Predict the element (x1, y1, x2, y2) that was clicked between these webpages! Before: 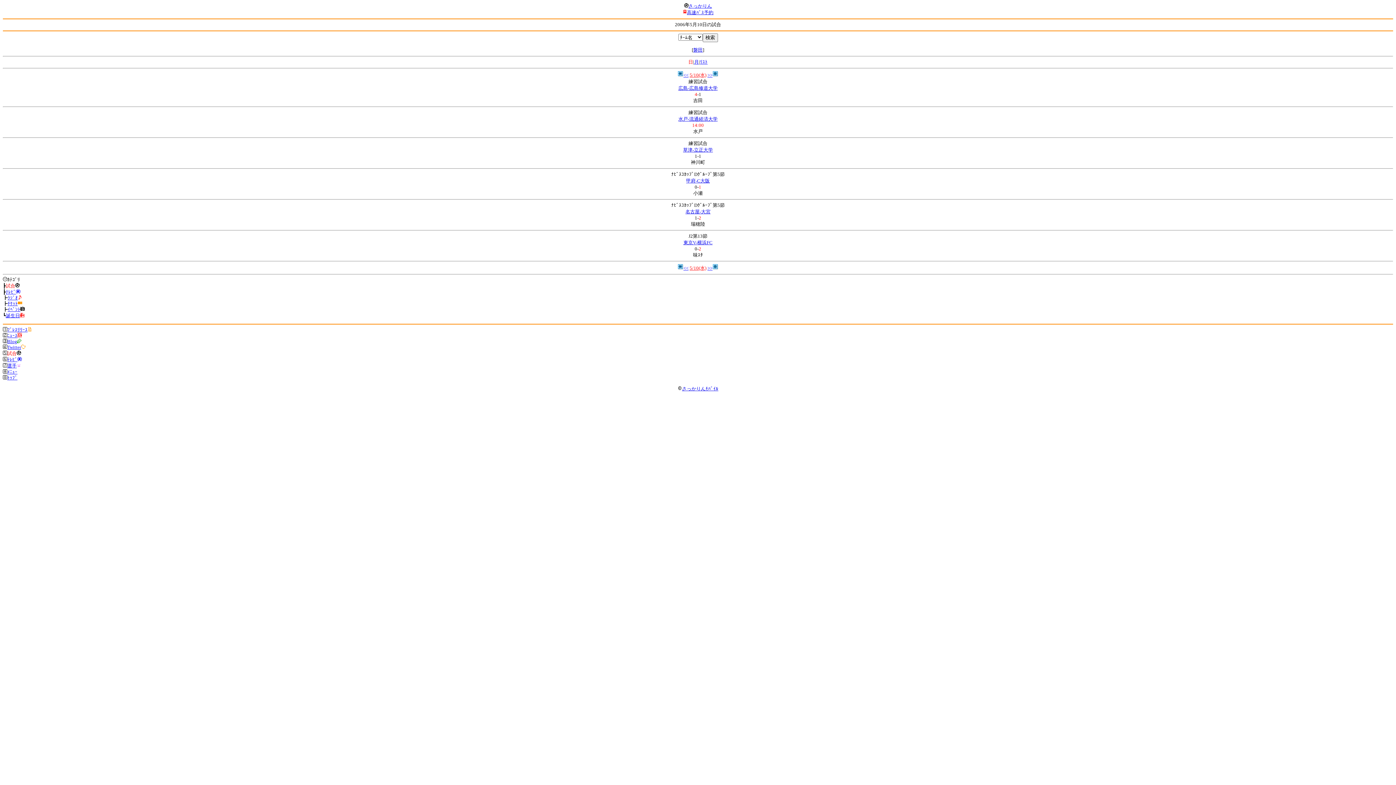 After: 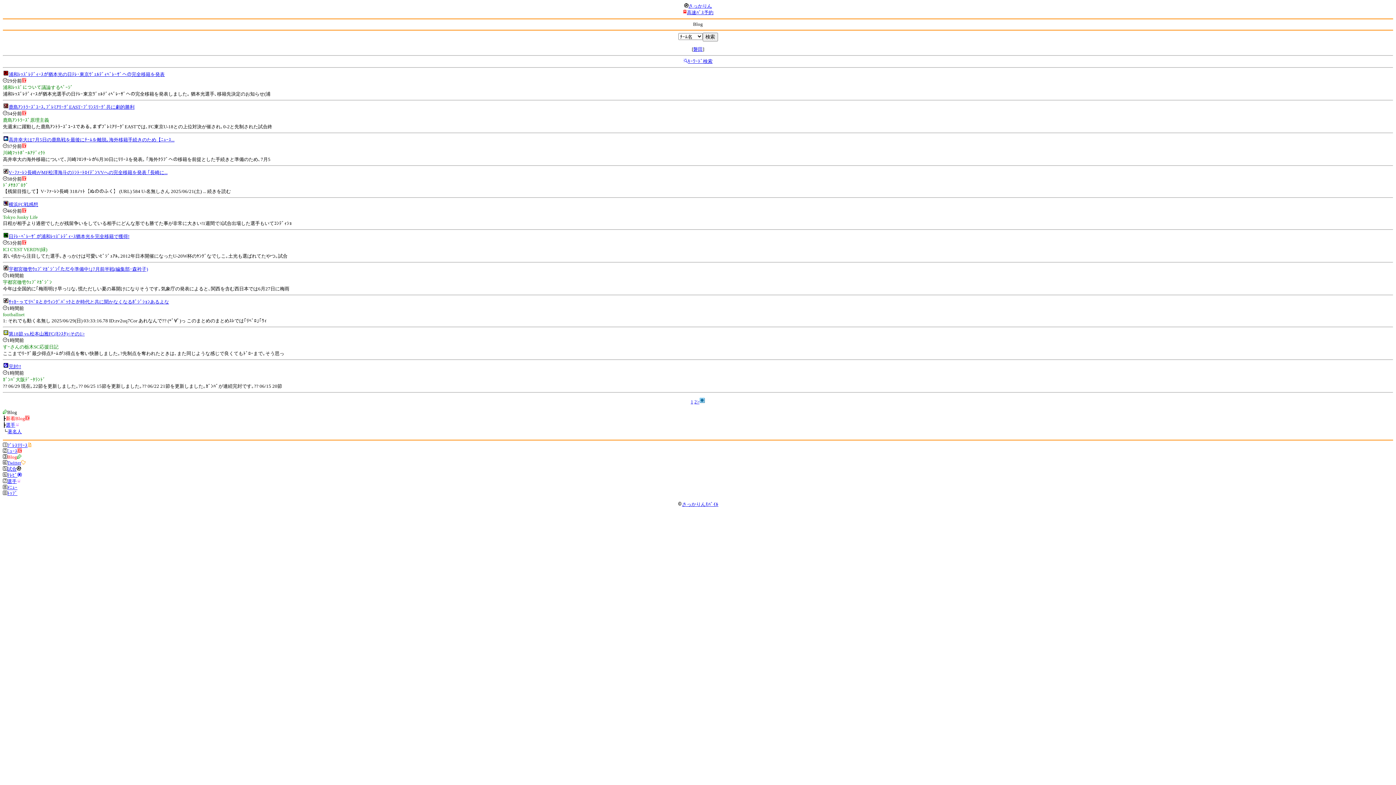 Action: bbox: (7, 338, 21, 344) label: Blog